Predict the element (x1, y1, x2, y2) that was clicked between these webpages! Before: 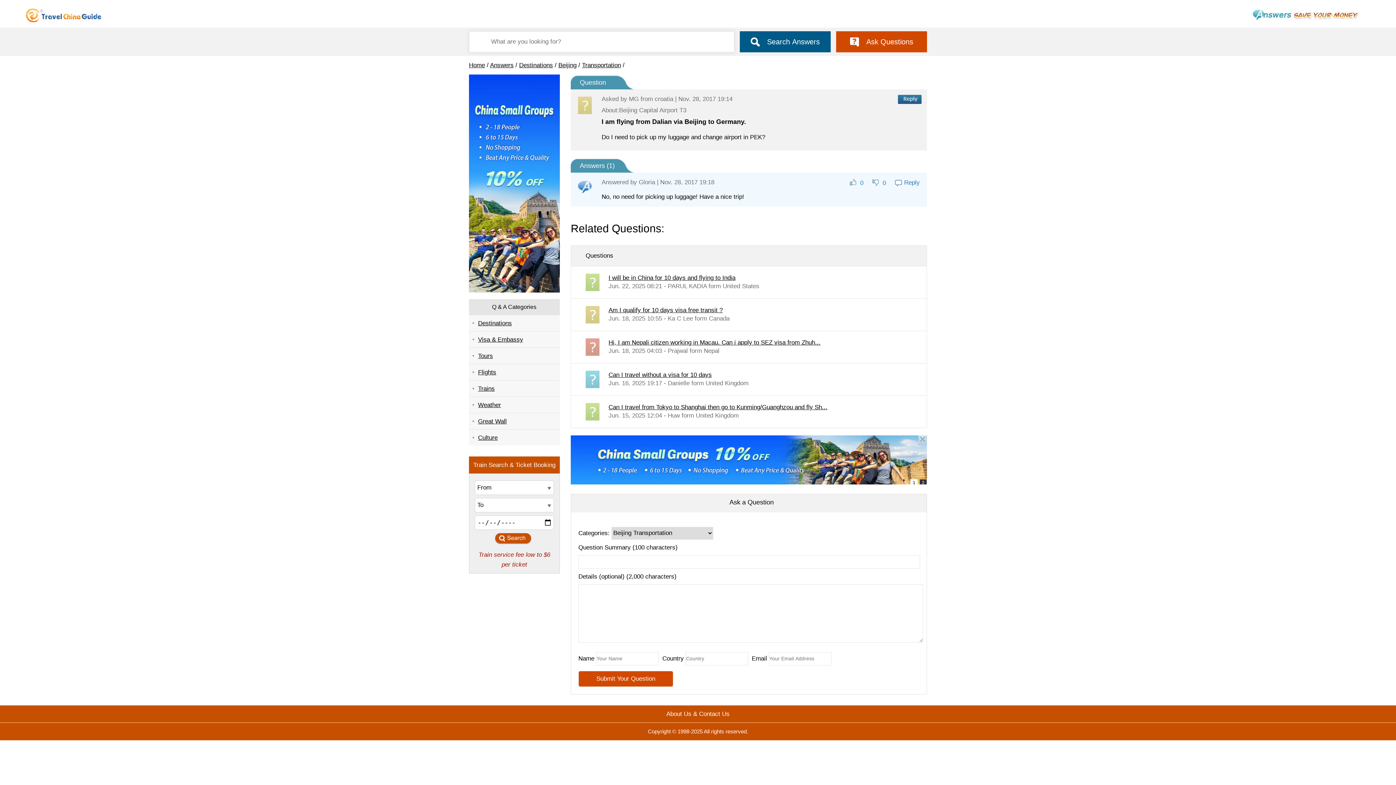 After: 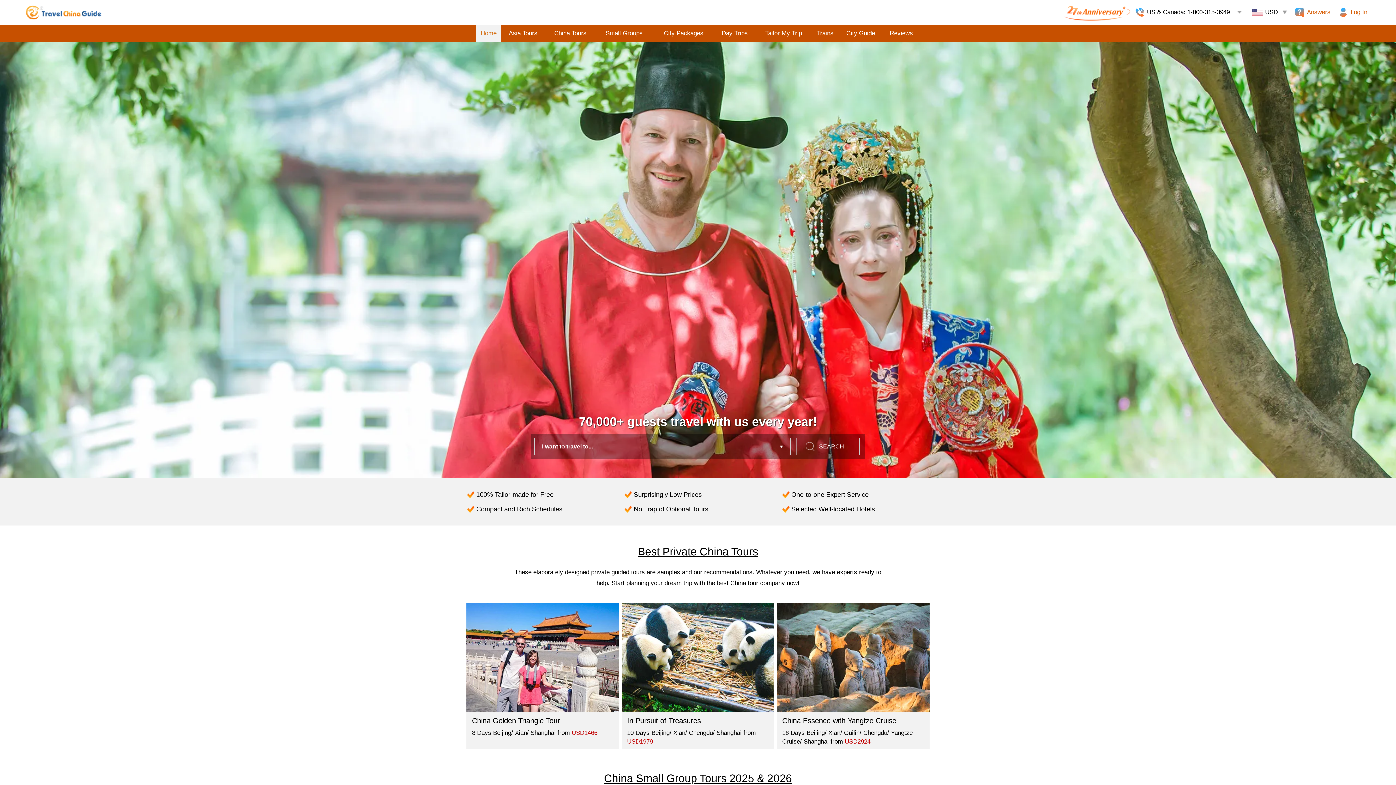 Action: bbox: (469, 61, 485, 68) label: Home